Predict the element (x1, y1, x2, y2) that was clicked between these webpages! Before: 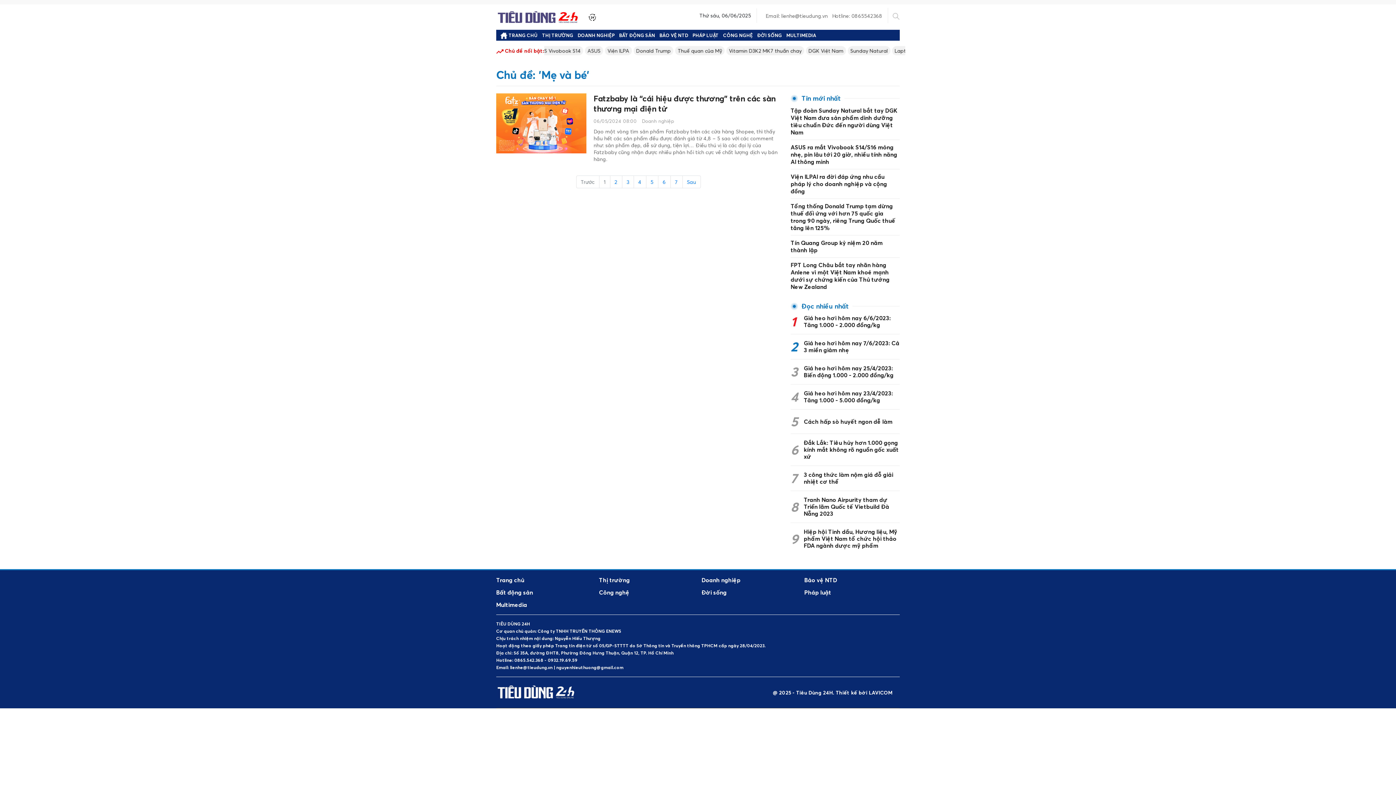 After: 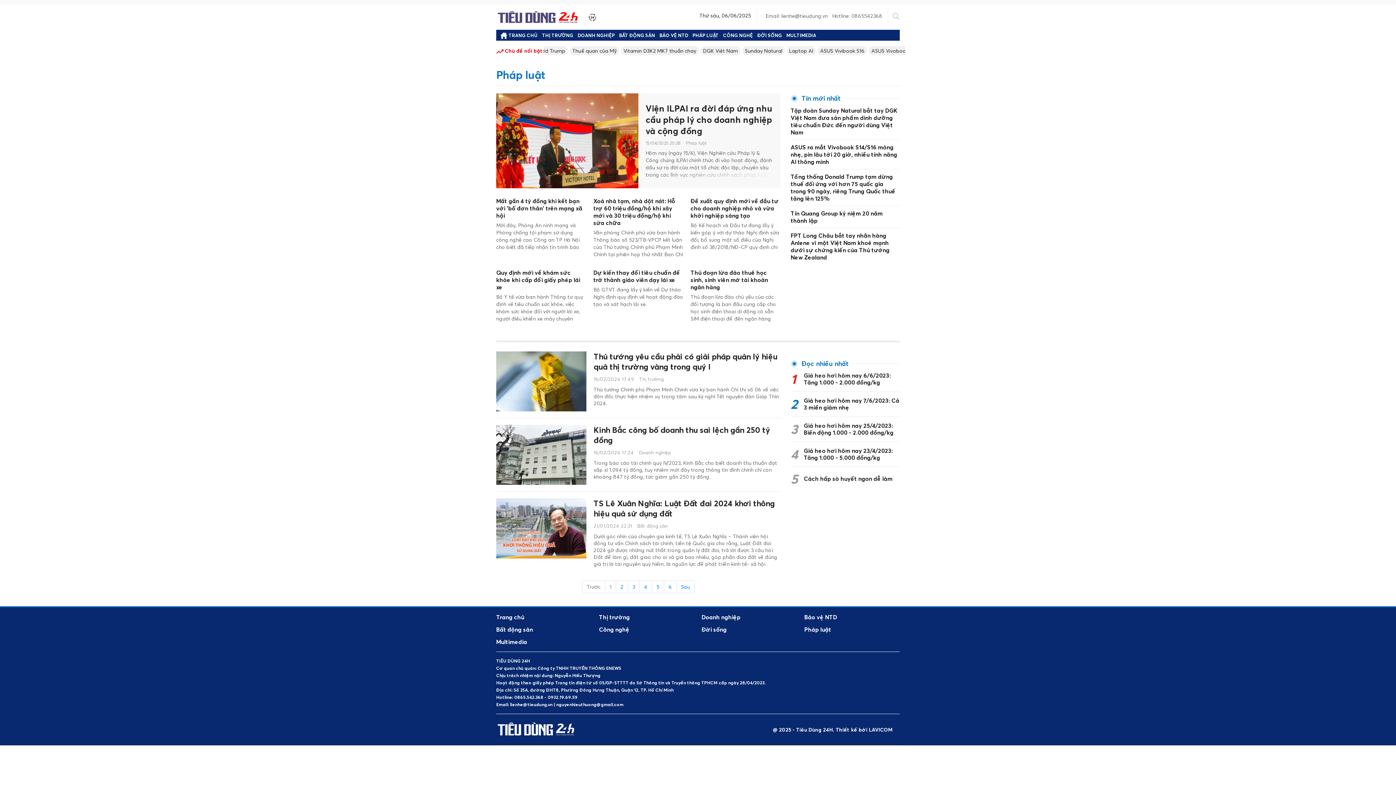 Action: label: Pháp luật bbox: (804, 588, 835, 597)